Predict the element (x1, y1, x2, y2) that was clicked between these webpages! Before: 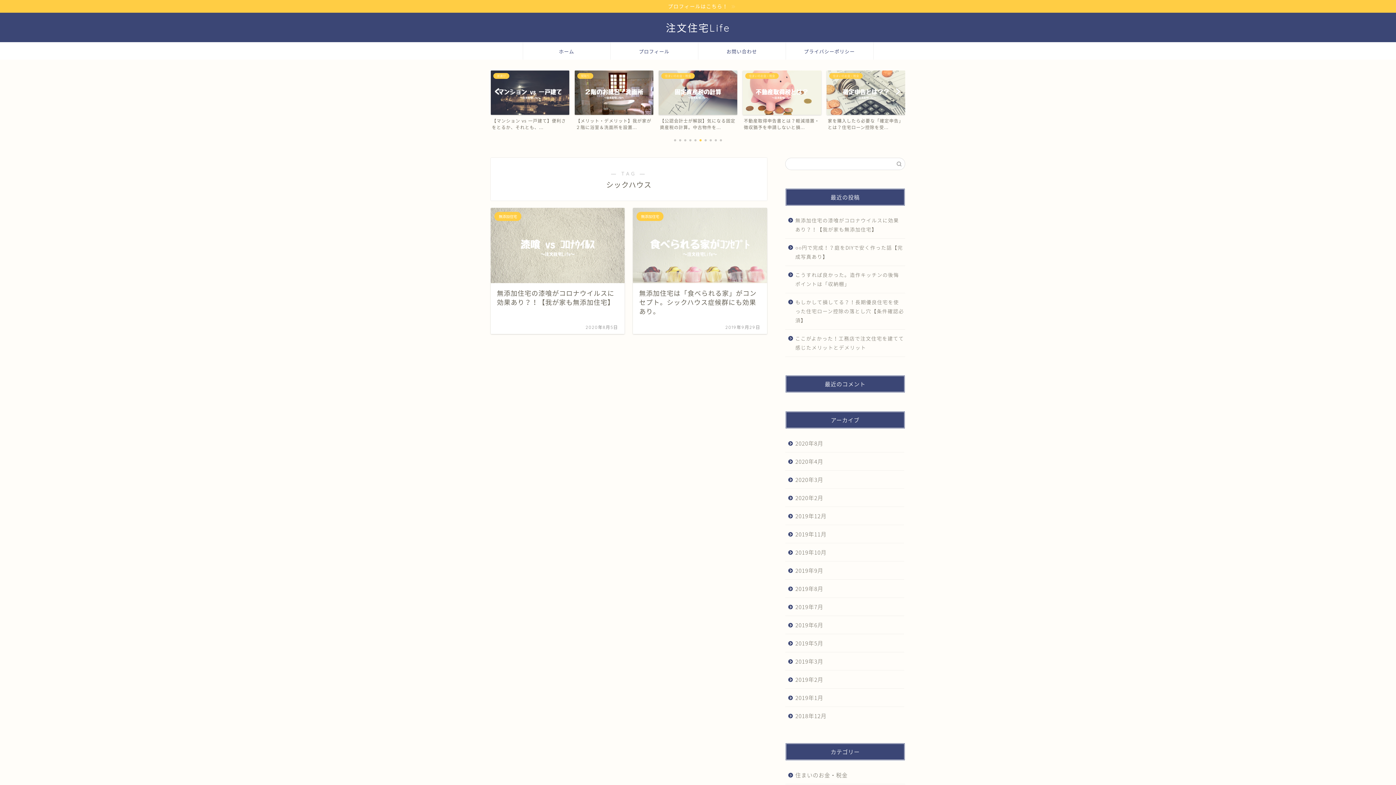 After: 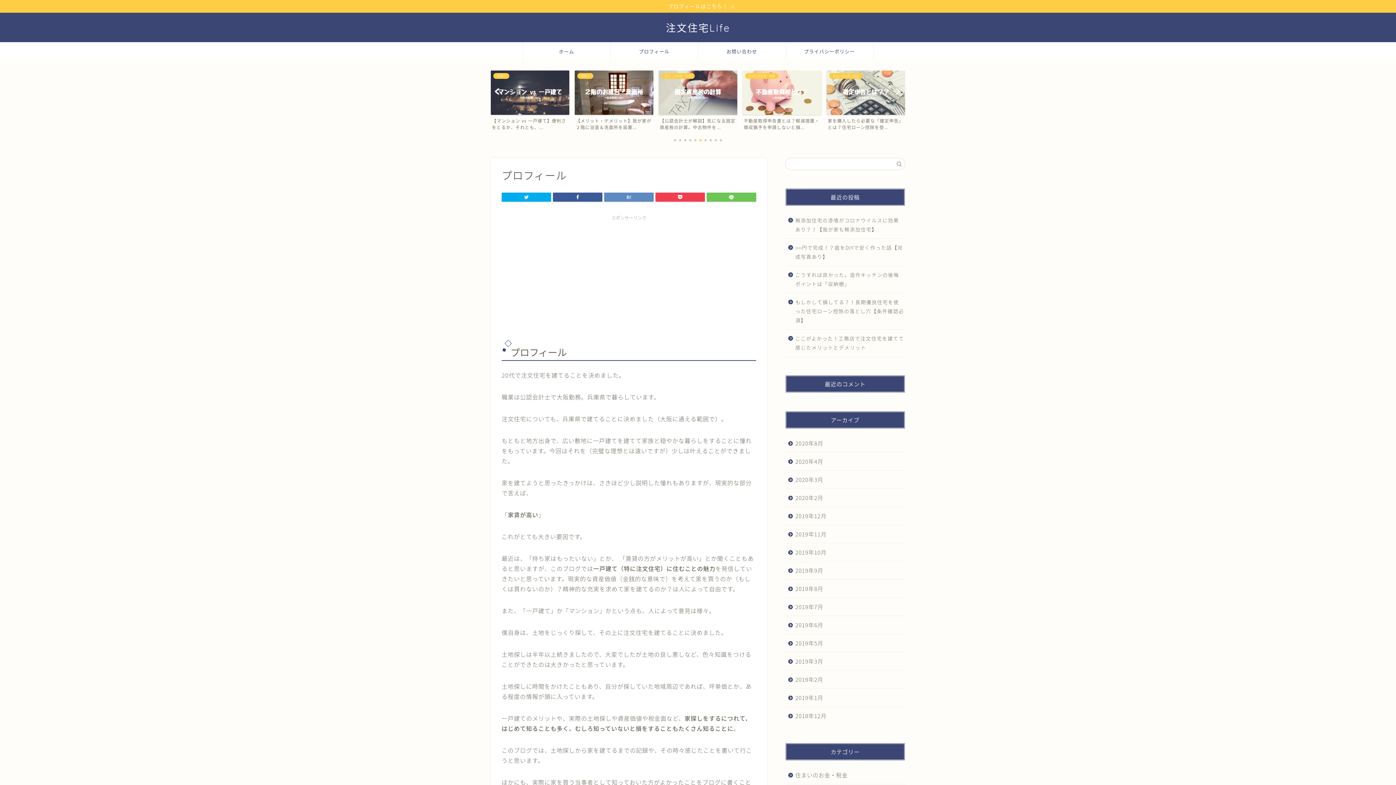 Action: label: プロフィール bbox: (610, 42, 698, 59)